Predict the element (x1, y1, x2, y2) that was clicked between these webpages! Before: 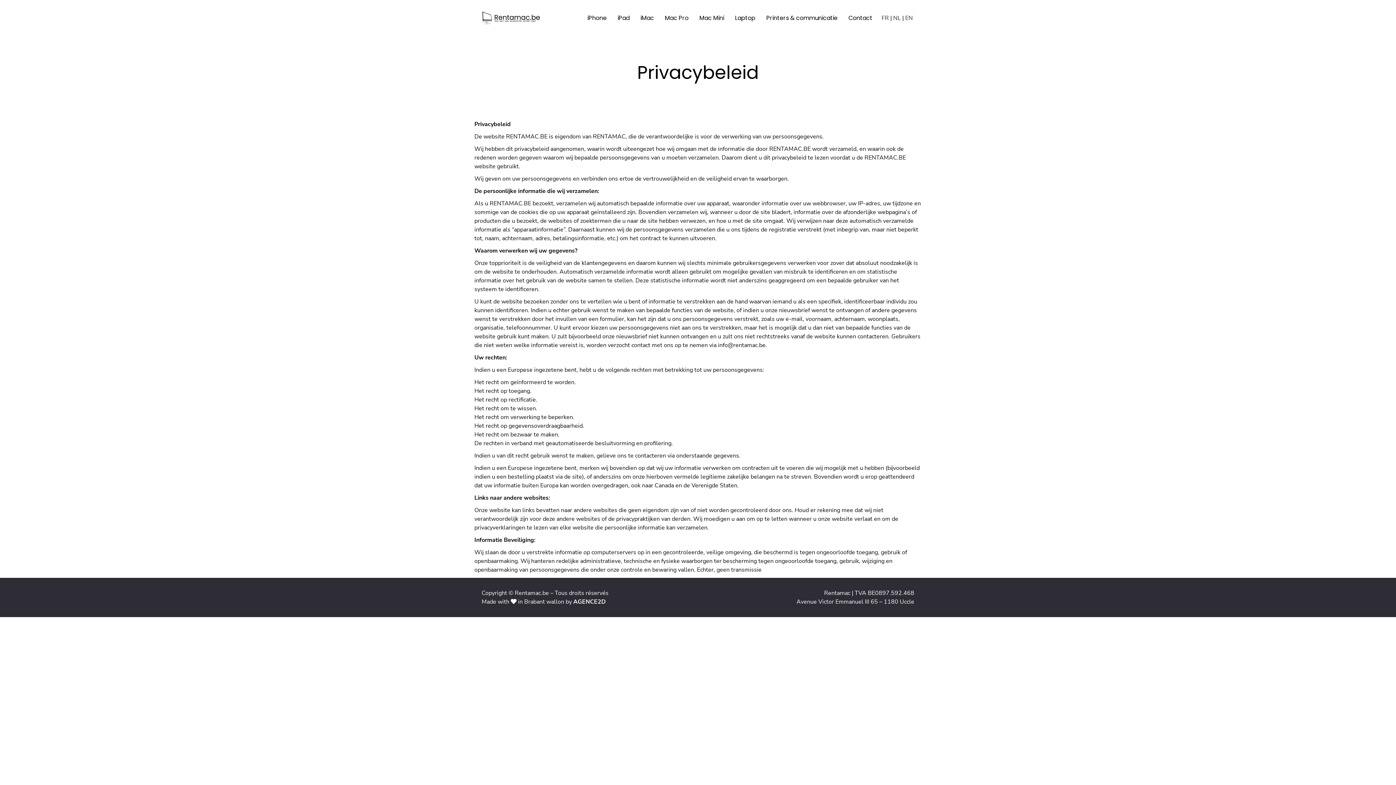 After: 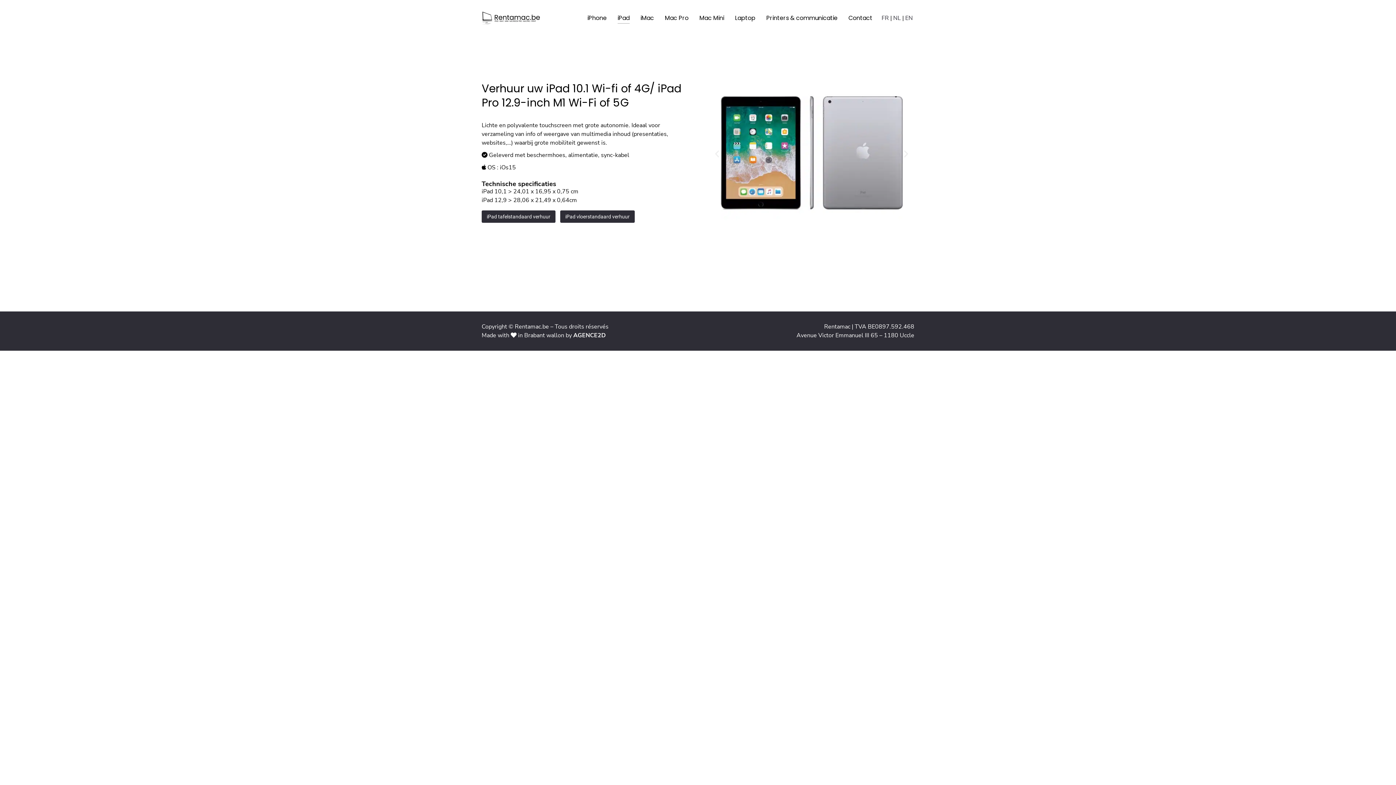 Action: label: iPad bbox: (617, 12, 629, 23)